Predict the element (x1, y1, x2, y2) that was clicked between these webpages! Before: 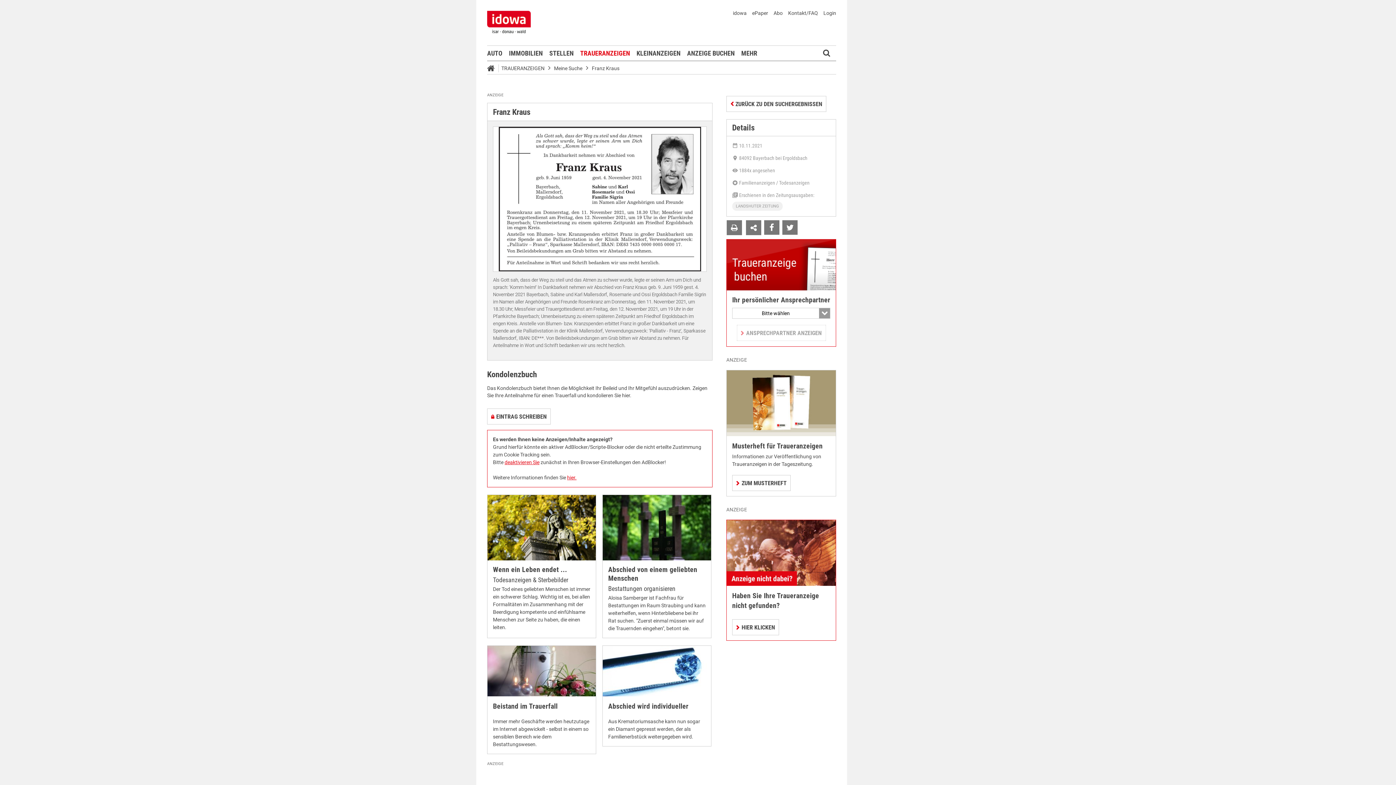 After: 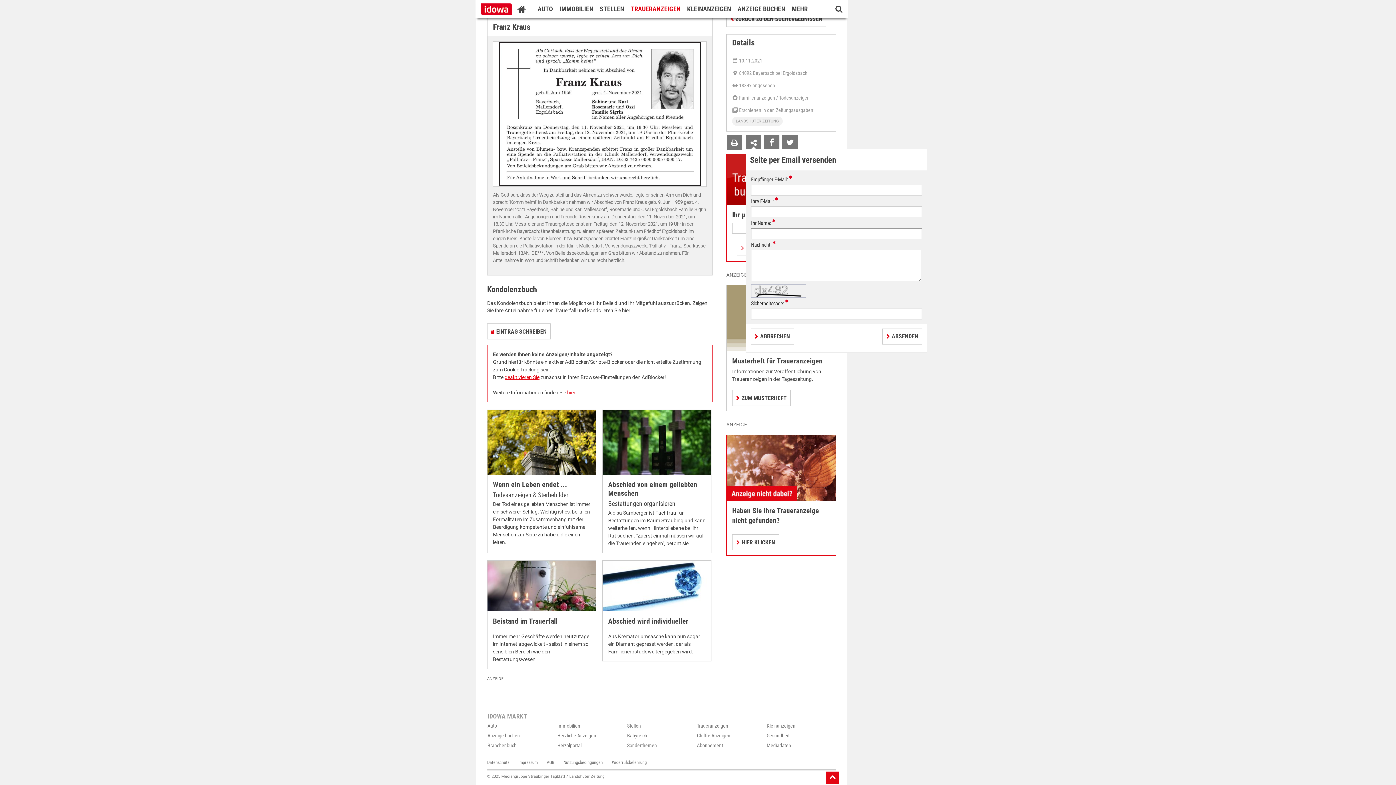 Action: bbox: (746, 220, 761, 236)